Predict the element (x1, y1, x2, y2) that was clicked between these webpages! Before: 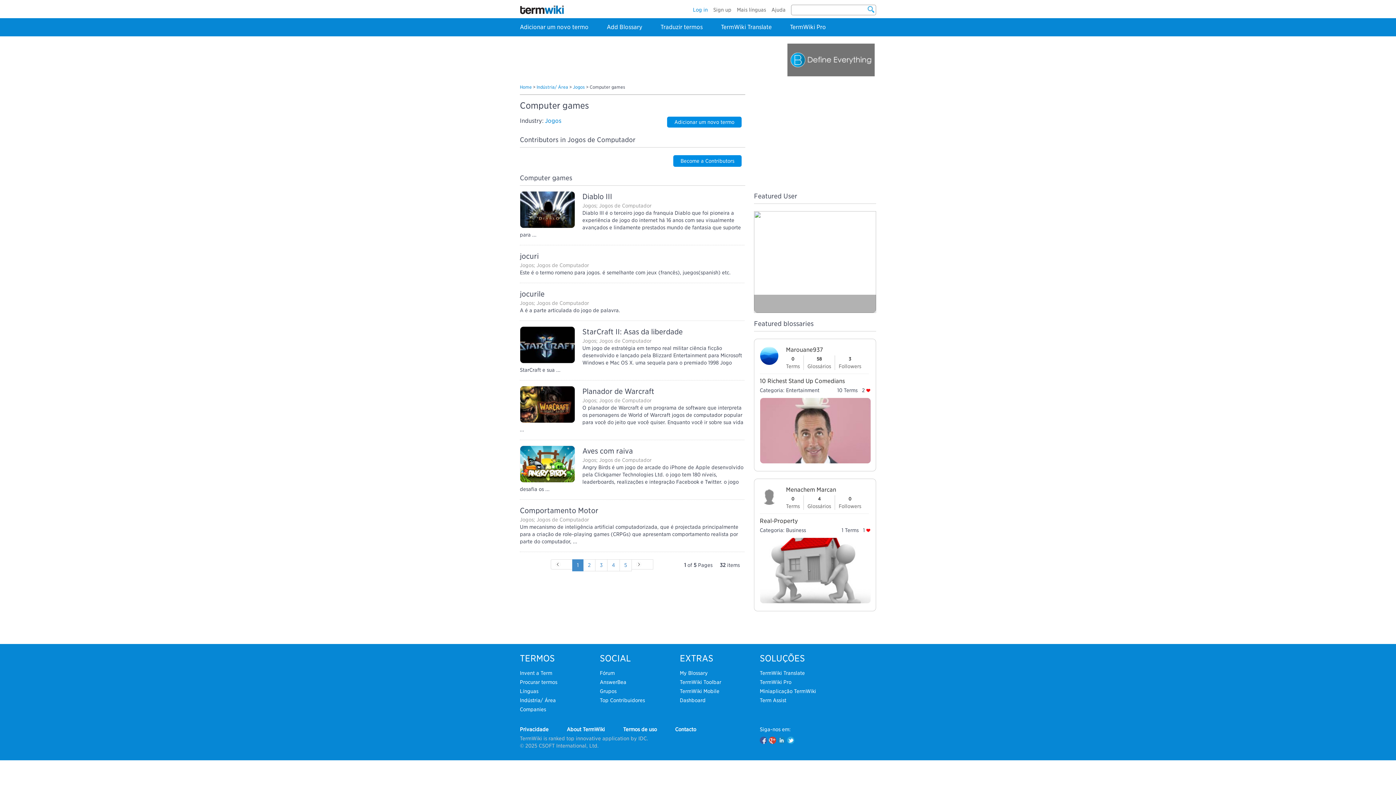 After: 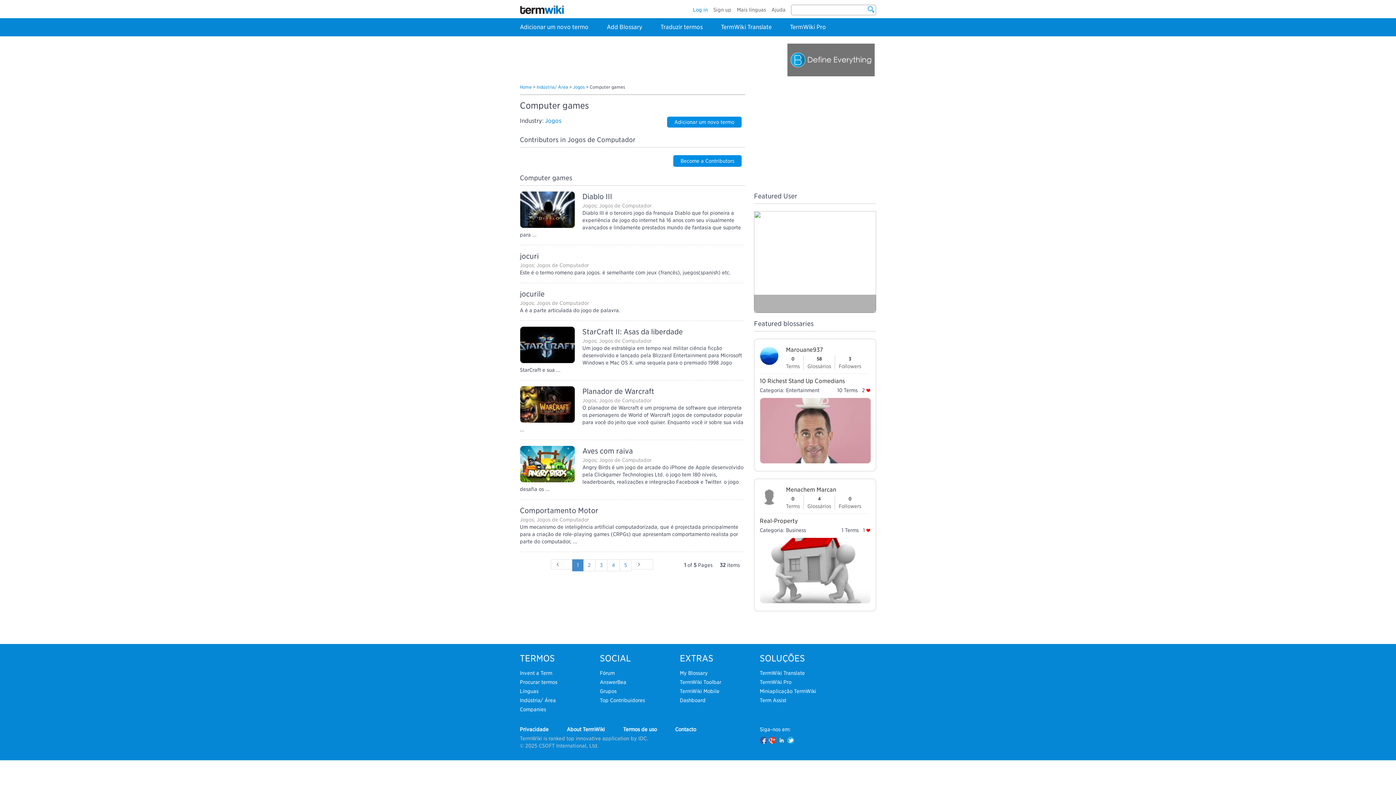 Action: bbox: (599, 457, 651, 463) label: Jogos de Computador